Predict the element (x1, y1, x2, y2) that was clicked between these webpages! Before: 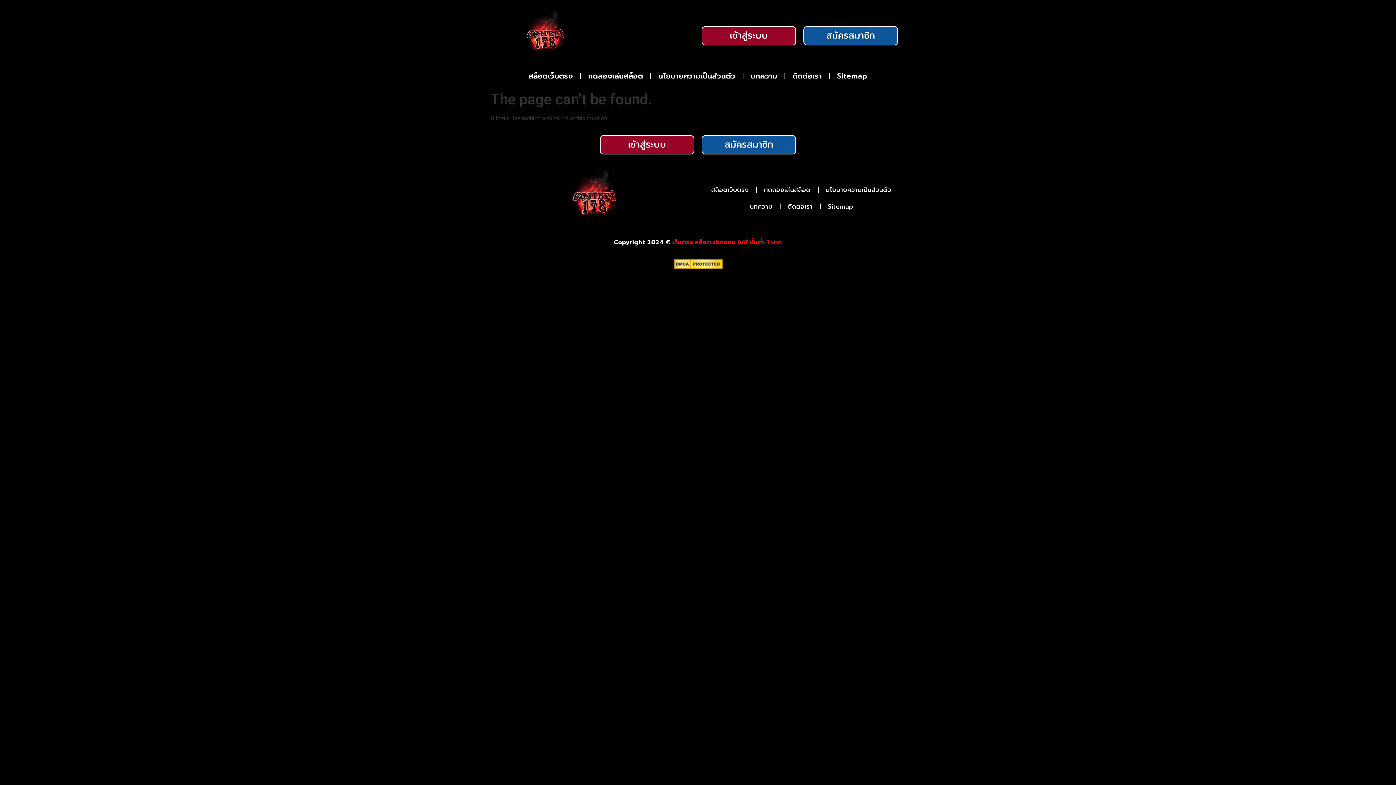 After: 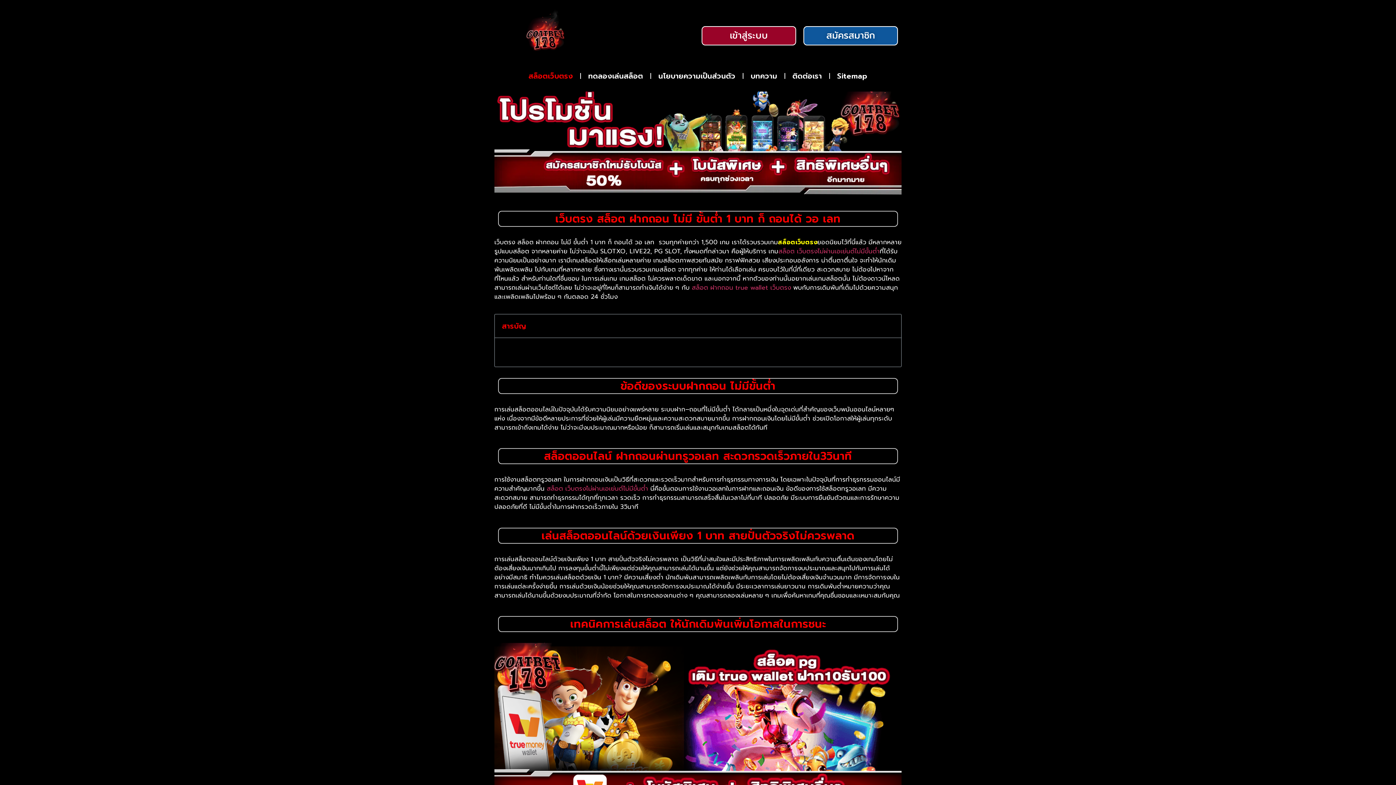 Action: bbox: (498, 7, 592, 64)